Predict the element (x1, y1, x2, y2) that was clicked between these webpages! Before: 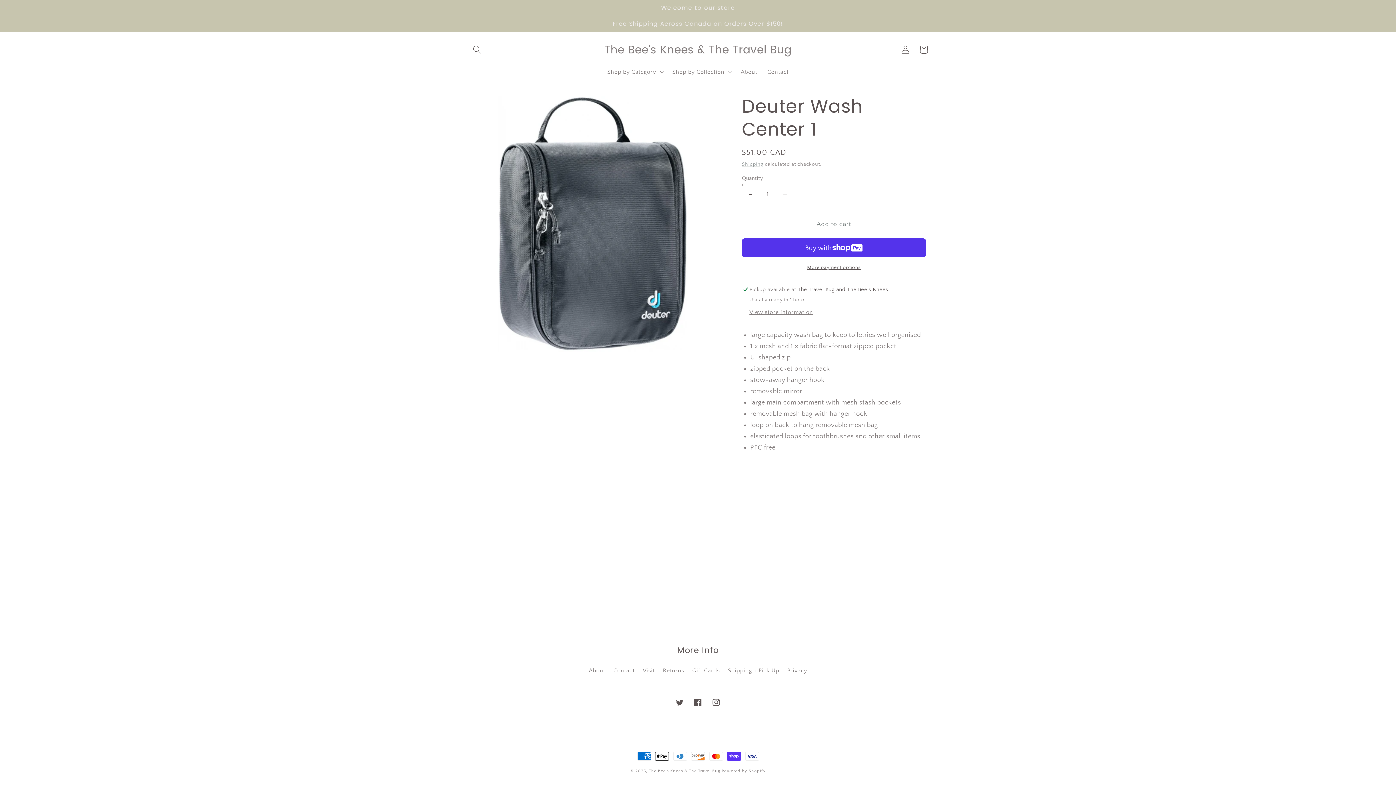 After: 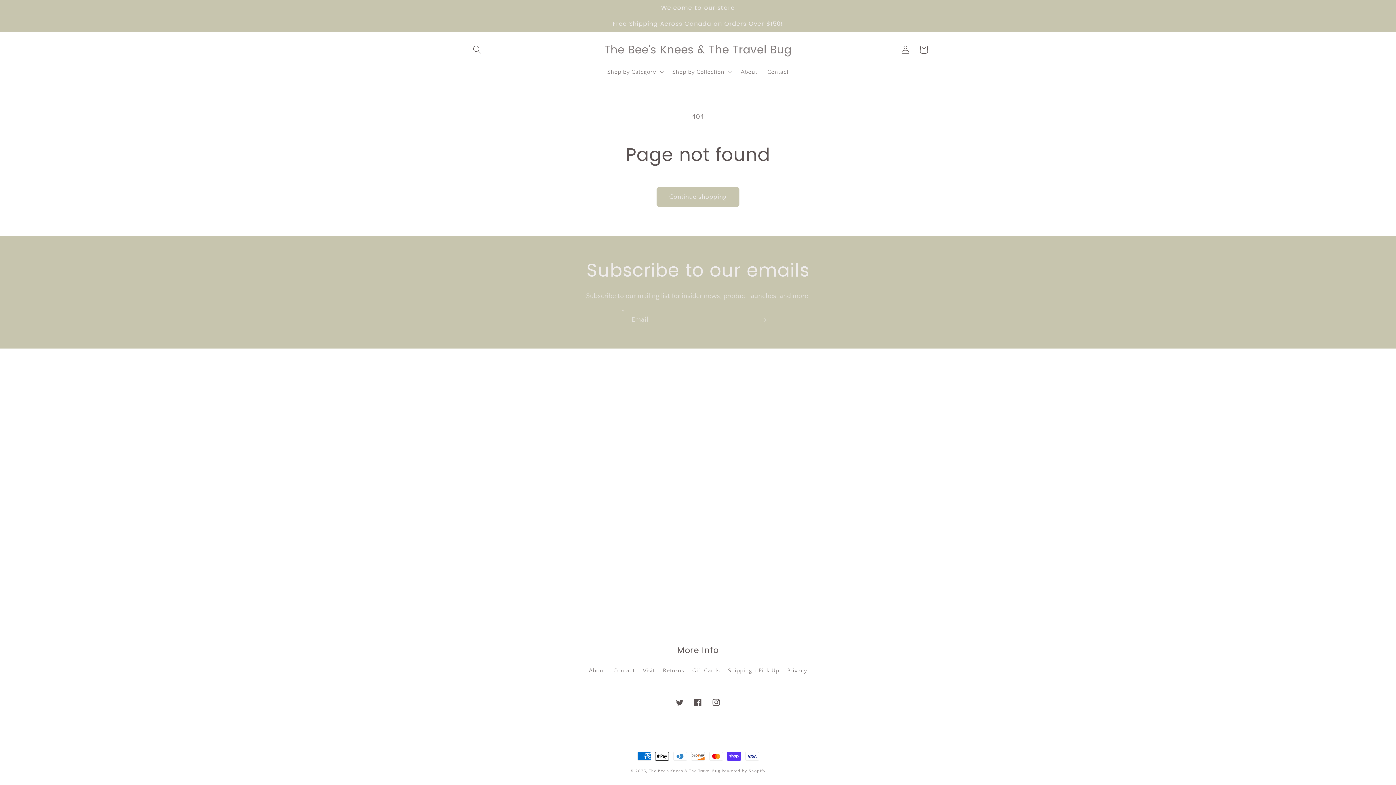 Action: bbox: (670, 693, 688, 712) label: Twitter